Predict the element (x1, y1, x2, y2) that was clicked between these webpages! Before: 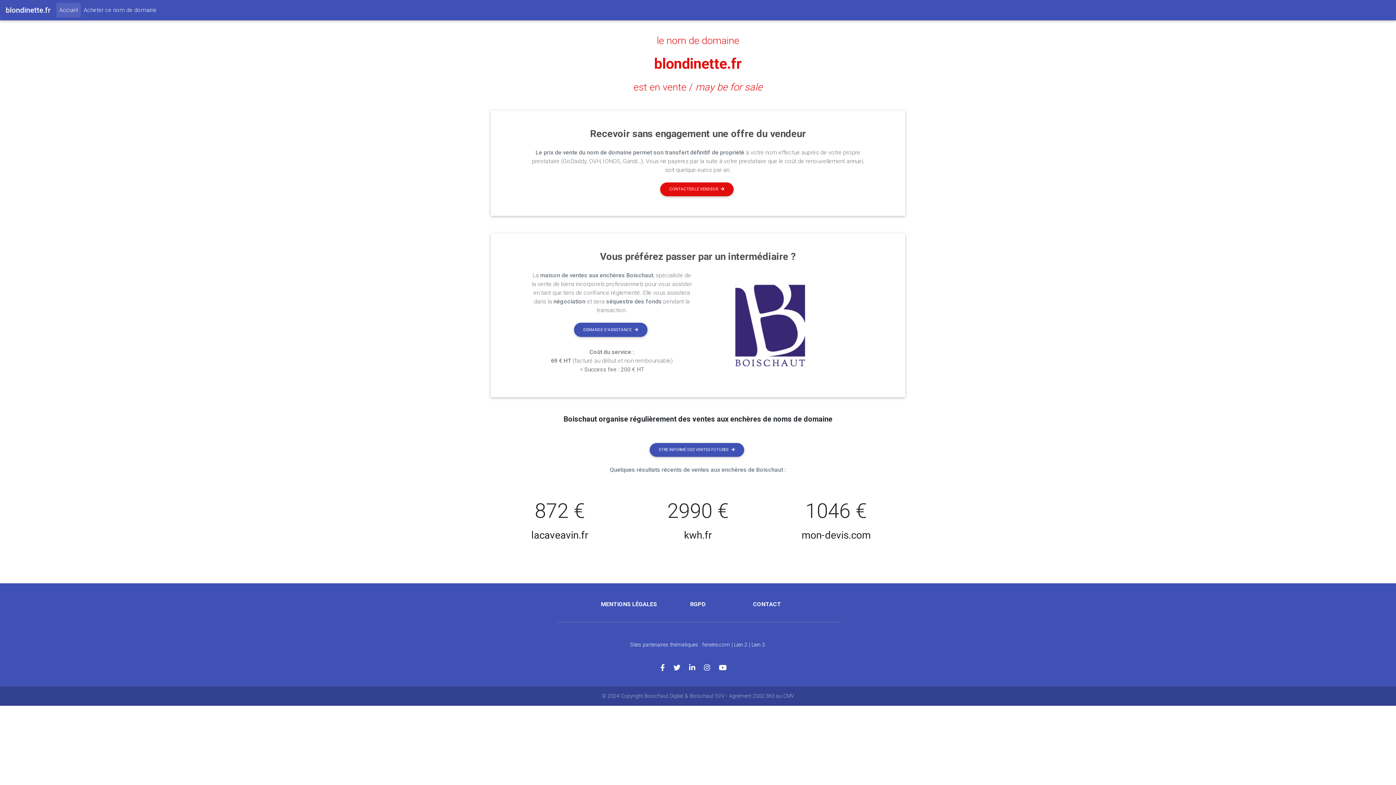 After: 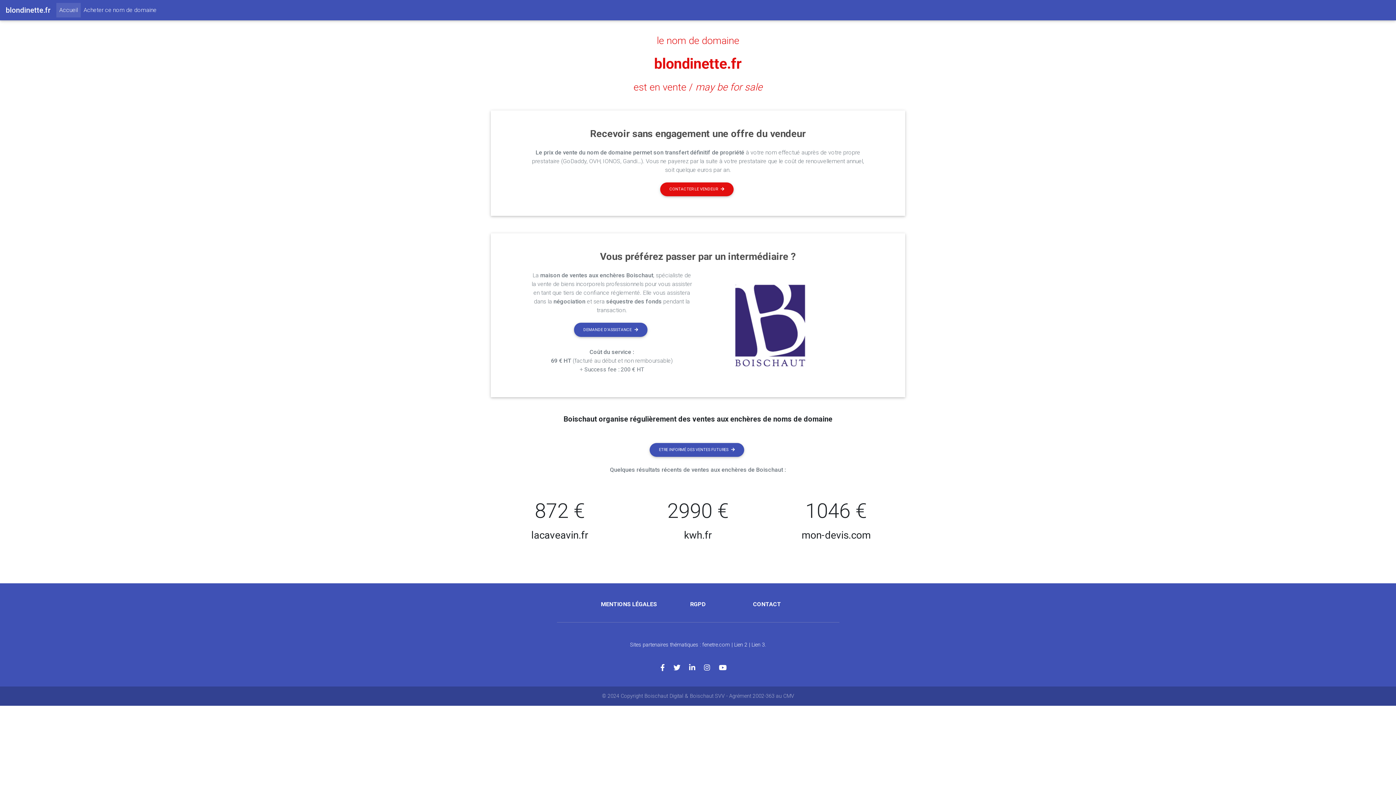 Action: label: Lien 3 bbox: (751, 642, 765, 648)